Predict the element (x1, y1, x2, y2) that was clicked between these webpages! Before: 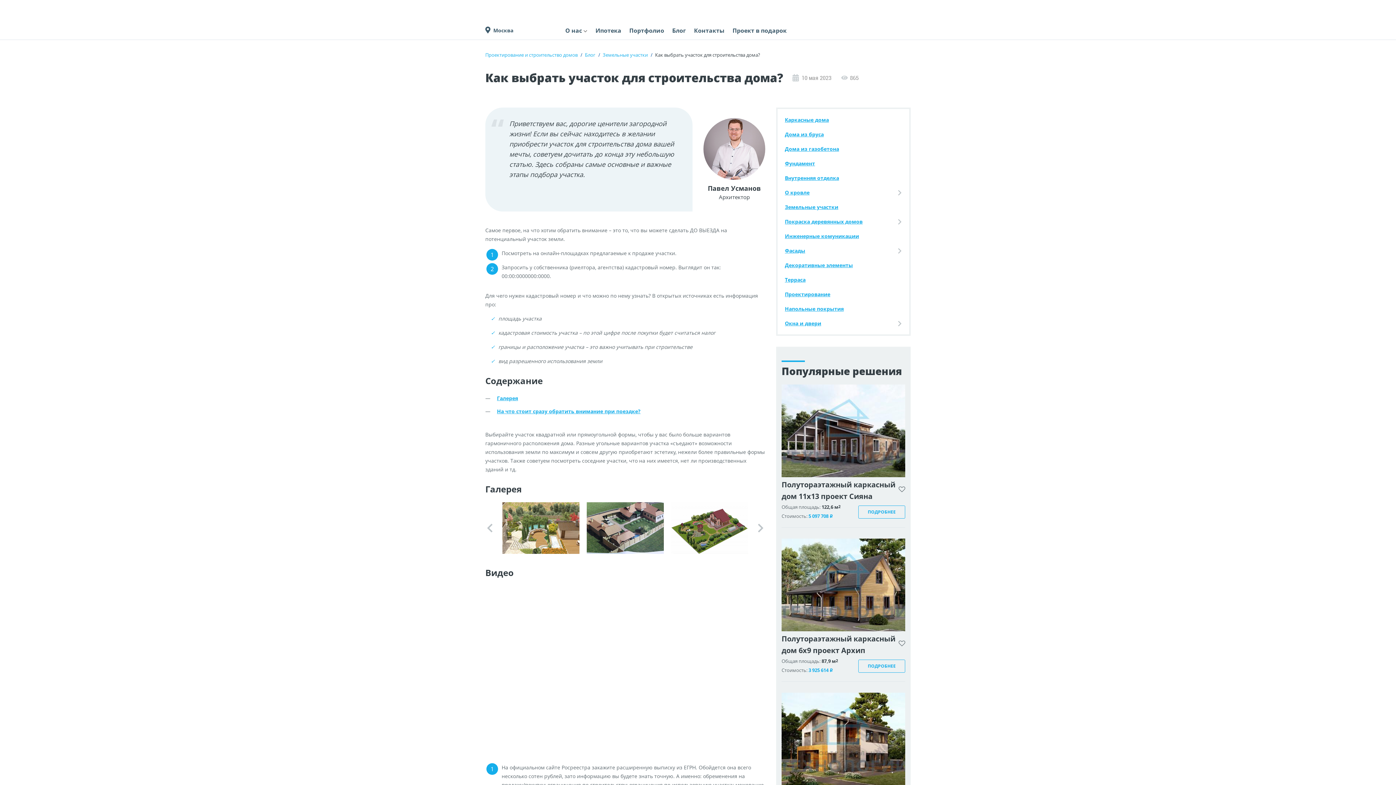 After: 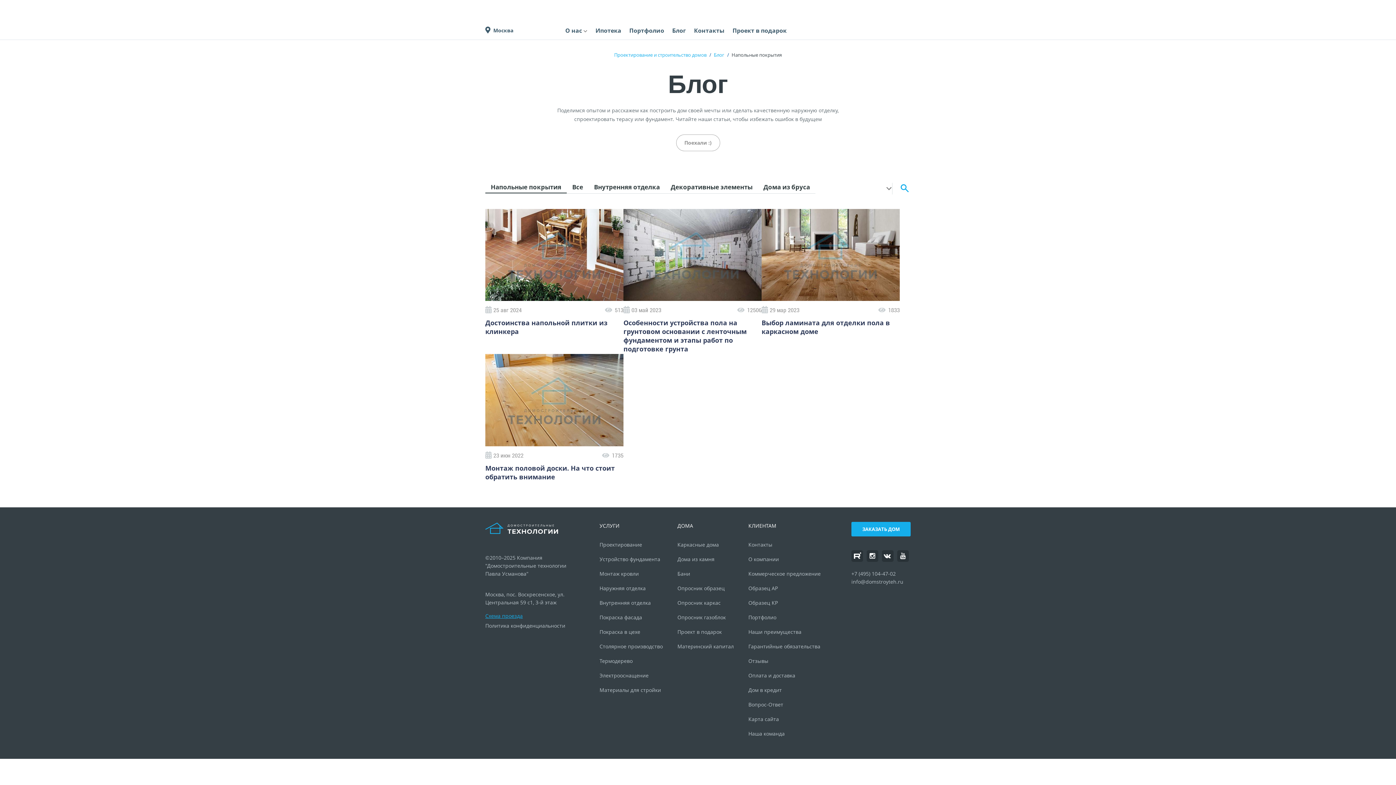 Action: bbox: (785, 301, 902, 316) label: Напольные покрытия